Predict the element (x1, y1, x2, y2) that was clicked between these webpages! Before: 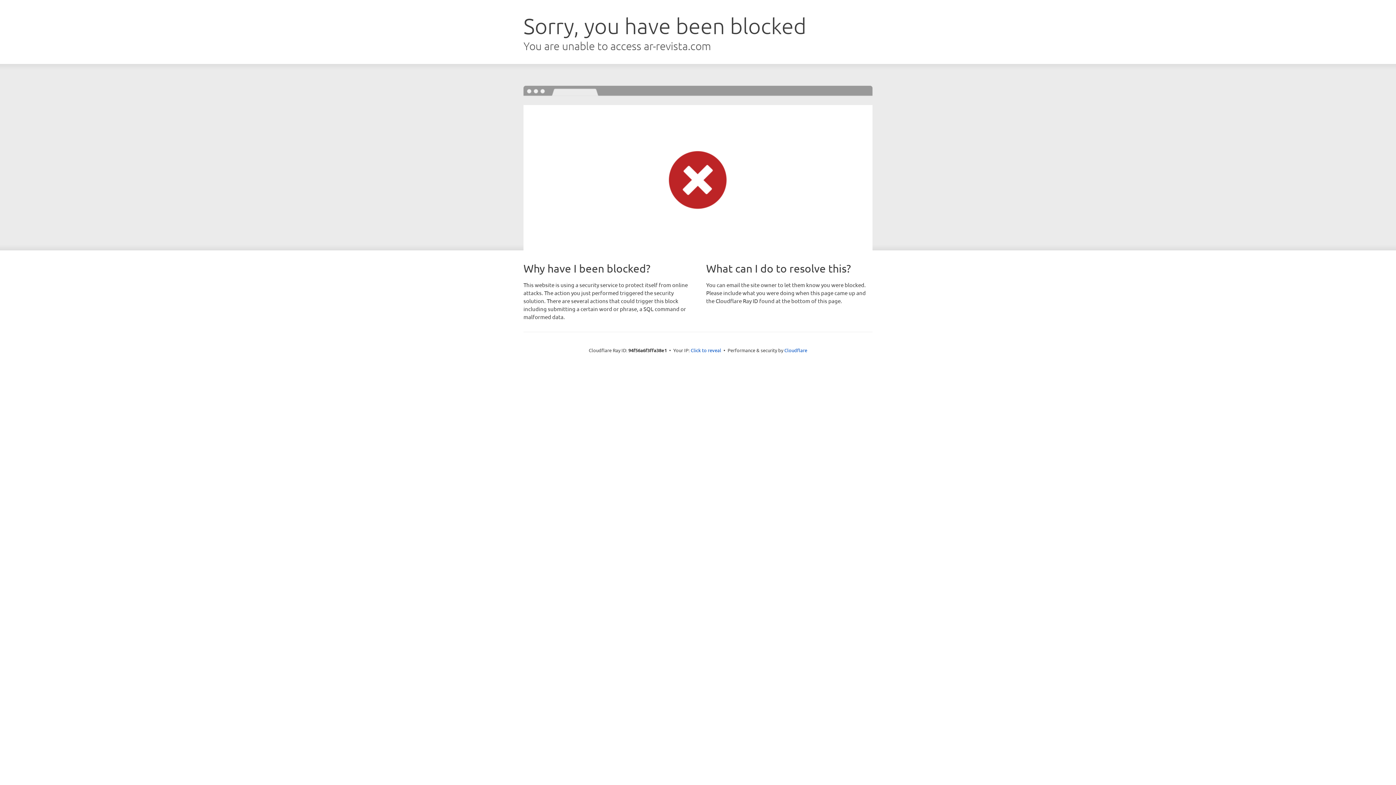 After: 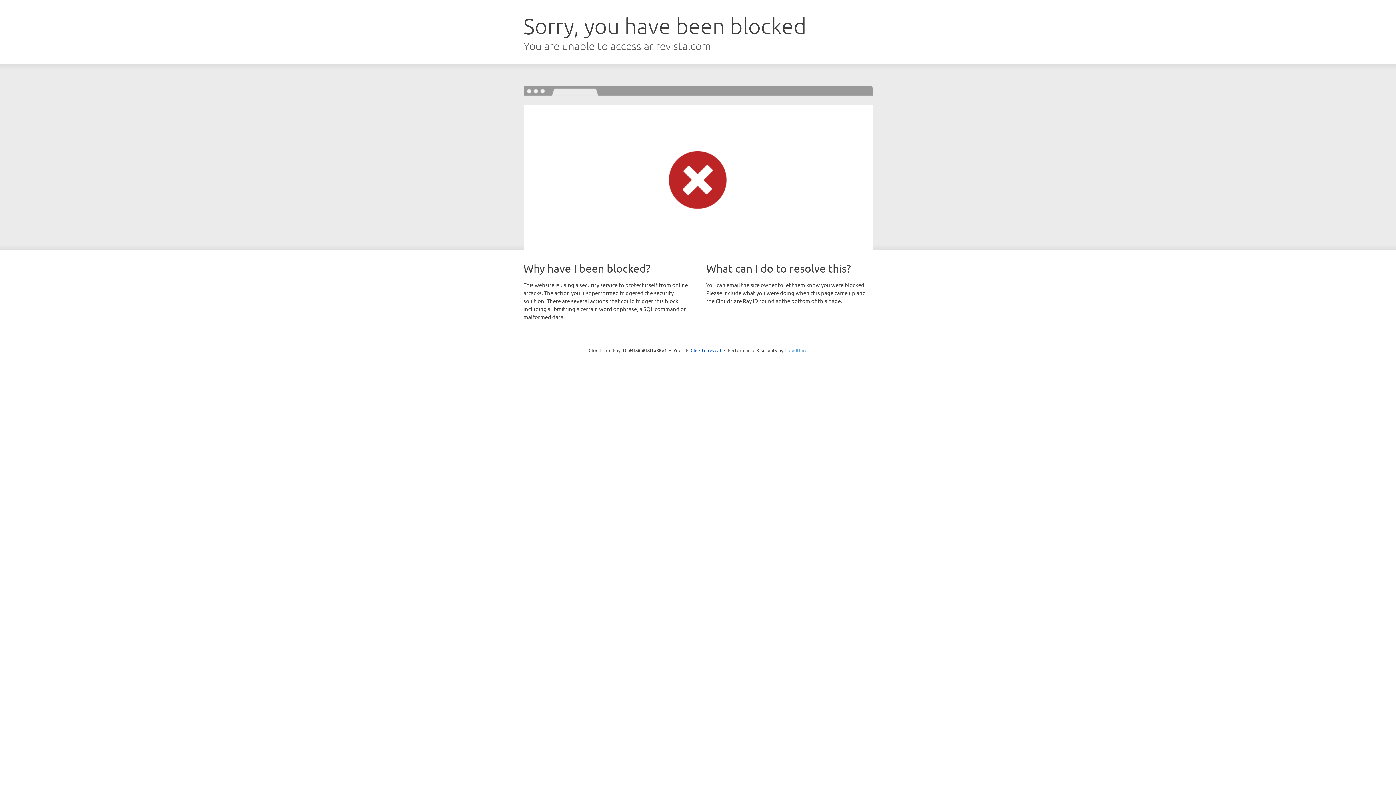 Action: bbox: (784, 347, 807, 353) label: Cloudflare